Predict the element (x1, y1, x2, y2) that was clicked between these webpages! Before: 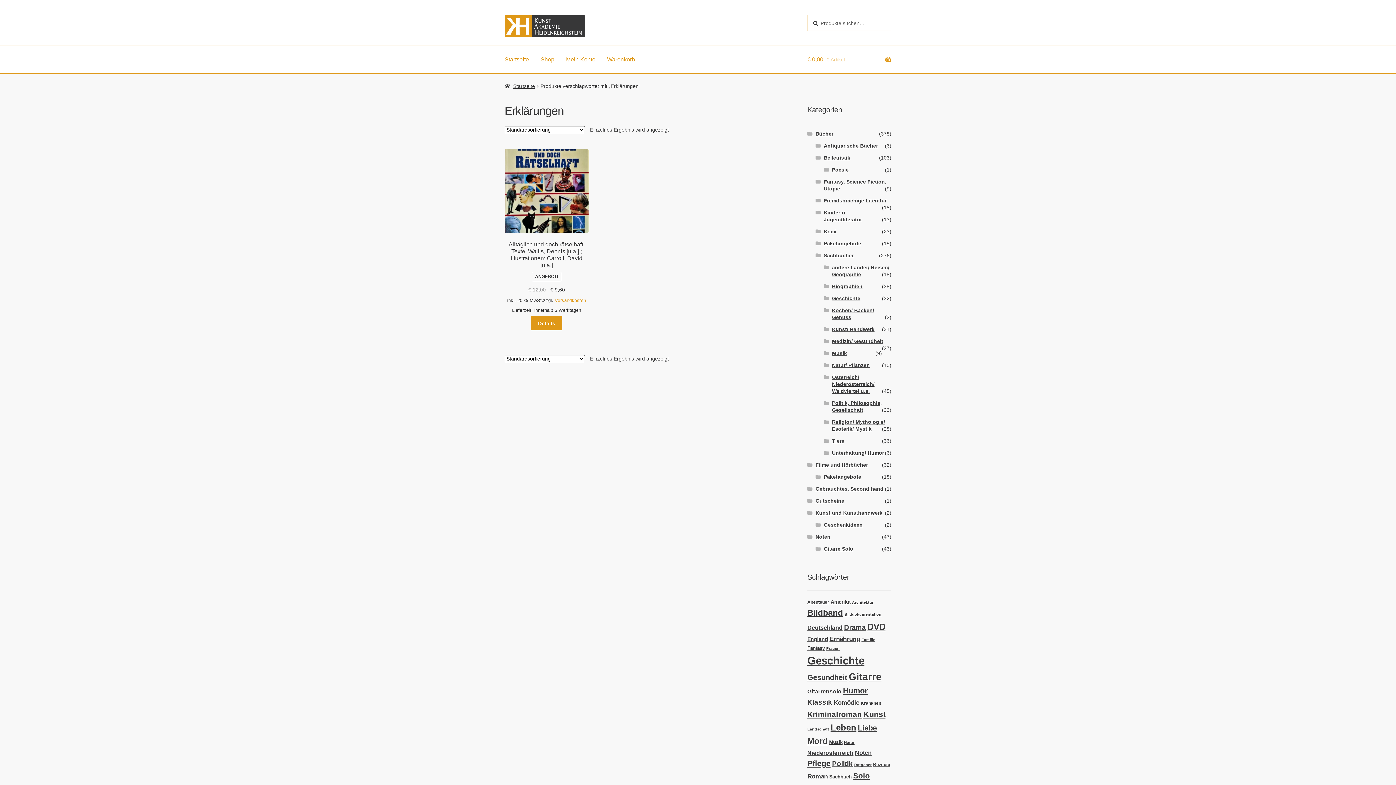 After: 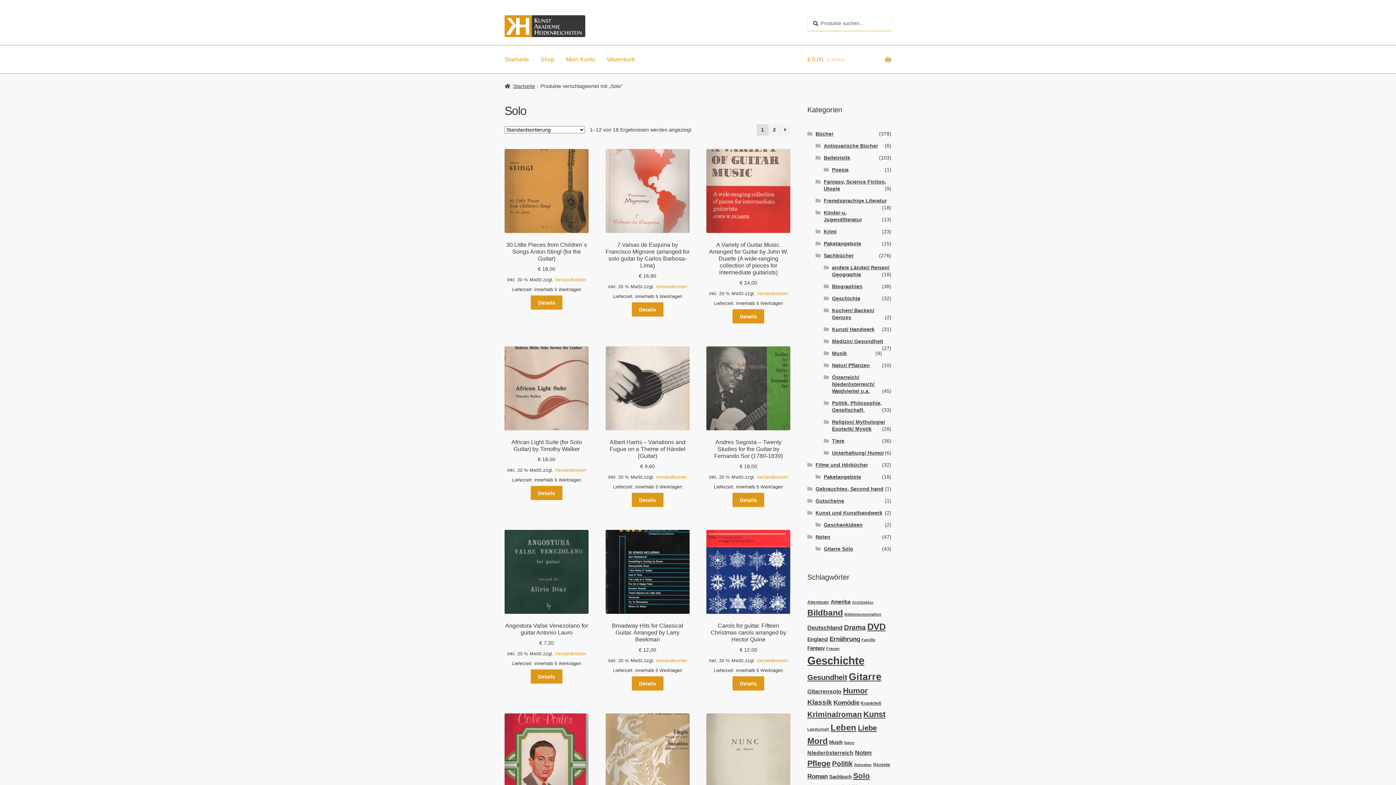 Action: label: Solo (18 Produkte) bbox: (853, 771, 870, 780)